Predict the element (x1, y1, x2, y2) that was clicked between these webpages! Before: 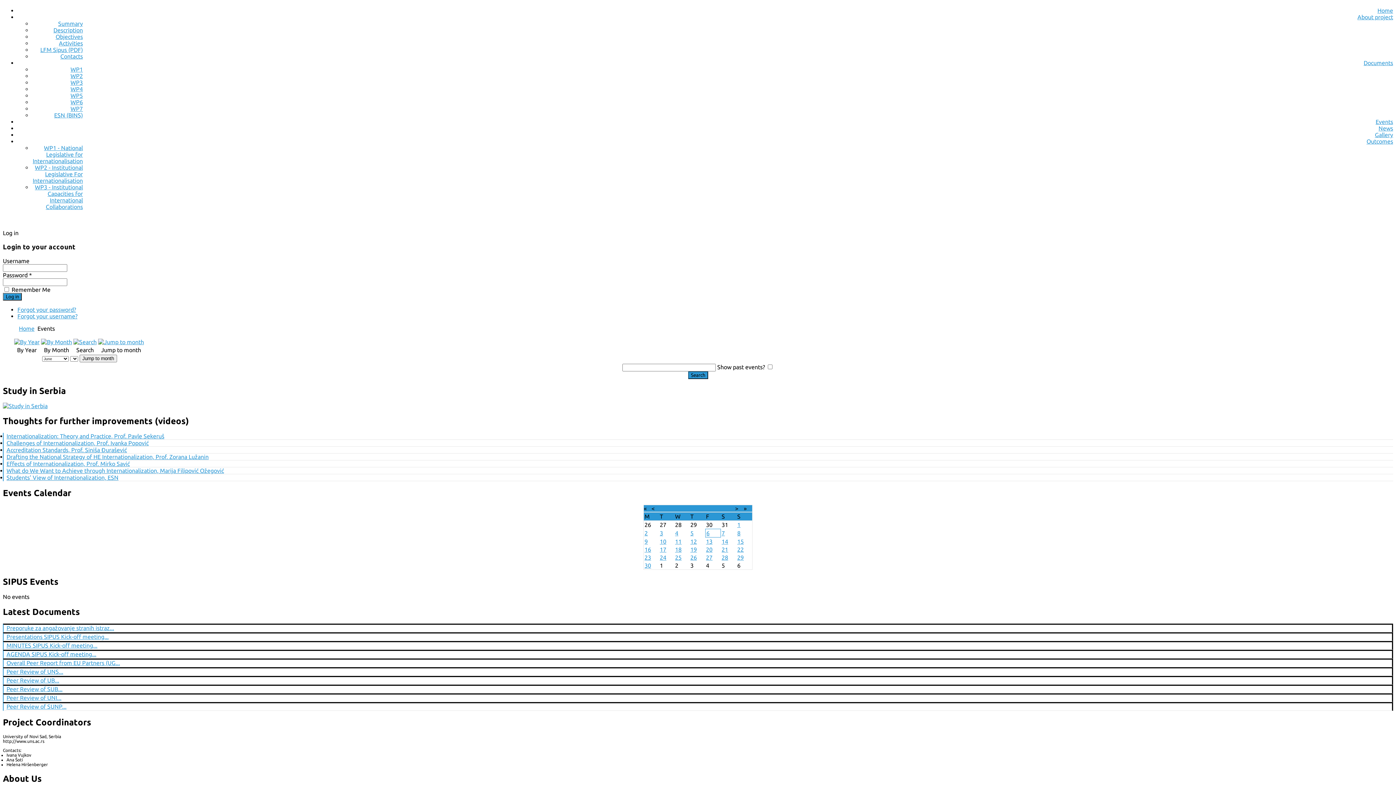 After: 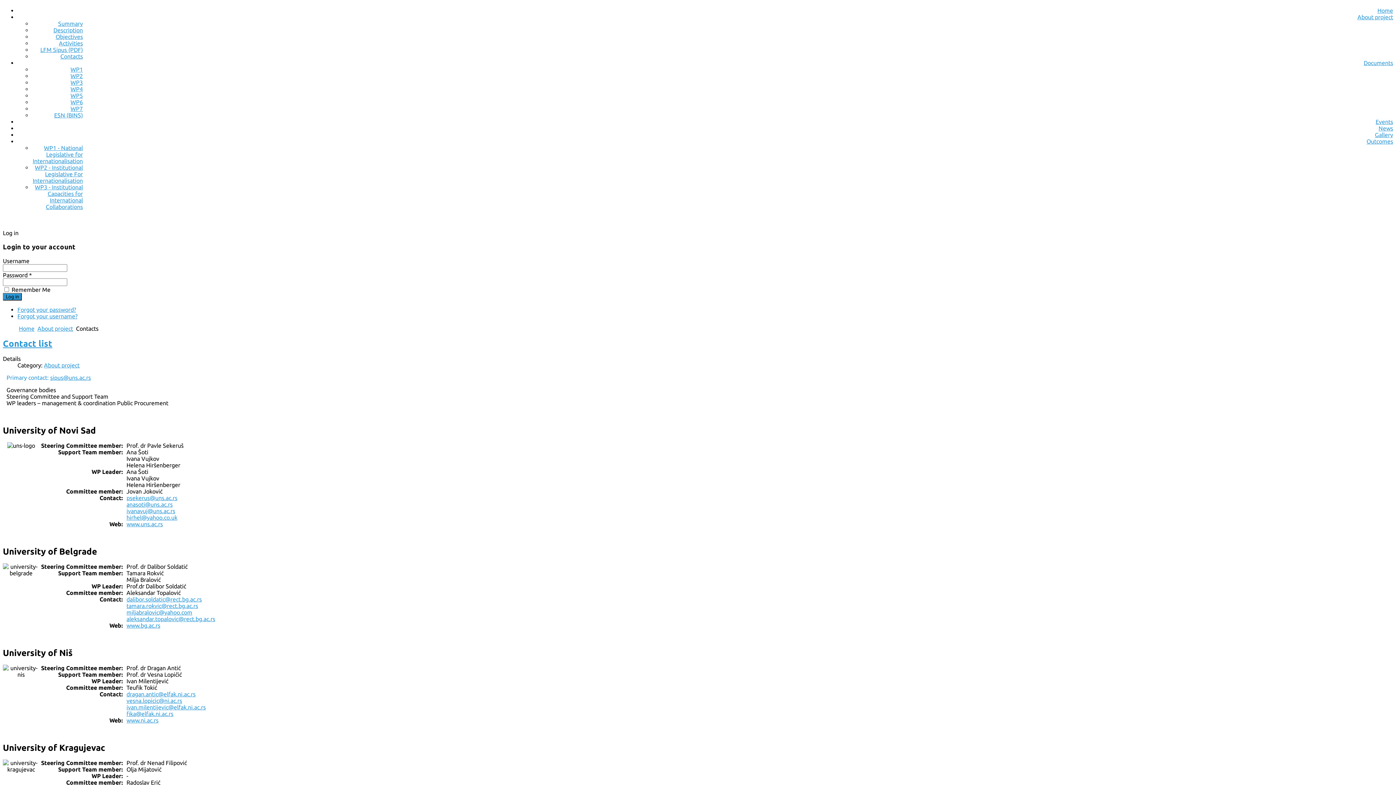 Action: bbox: (60, 53, 82, 59) label: Contacts